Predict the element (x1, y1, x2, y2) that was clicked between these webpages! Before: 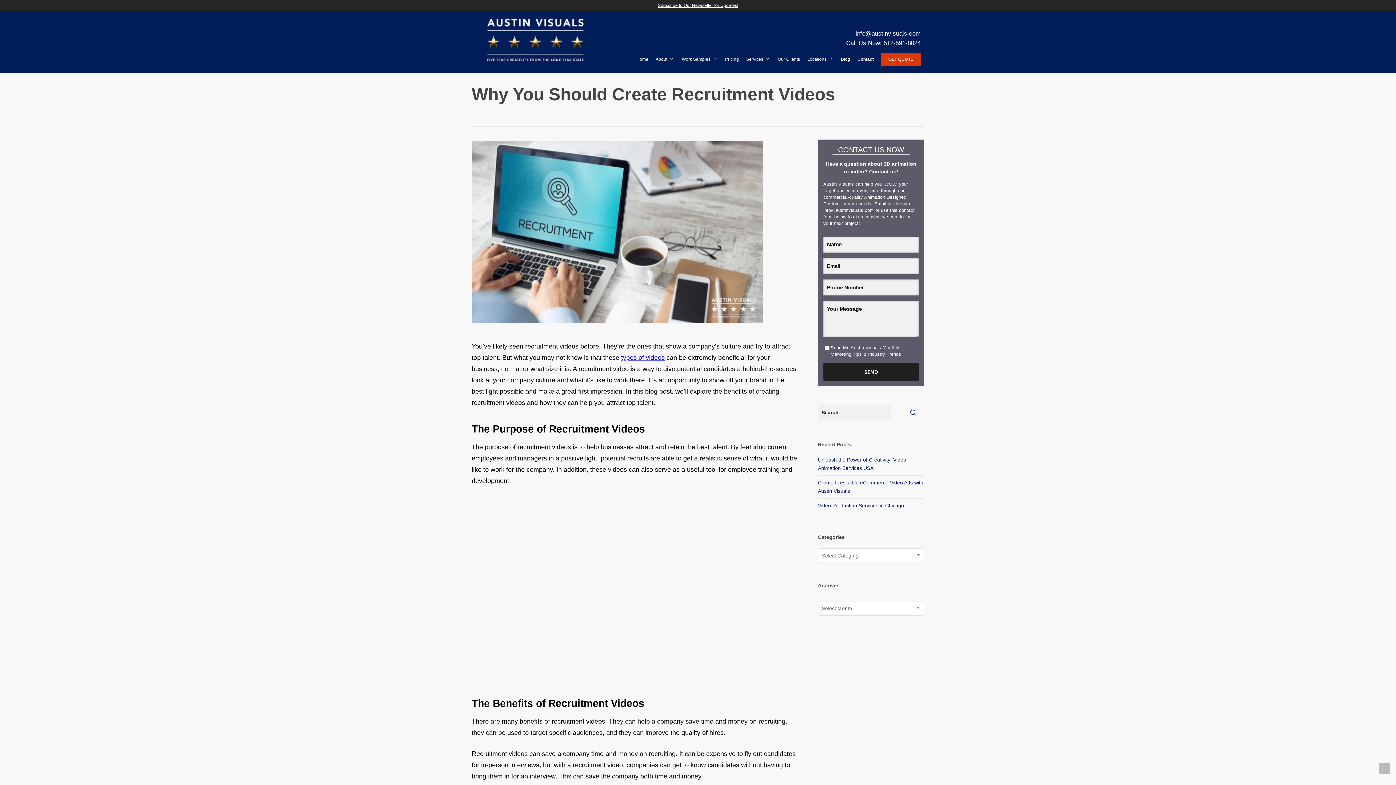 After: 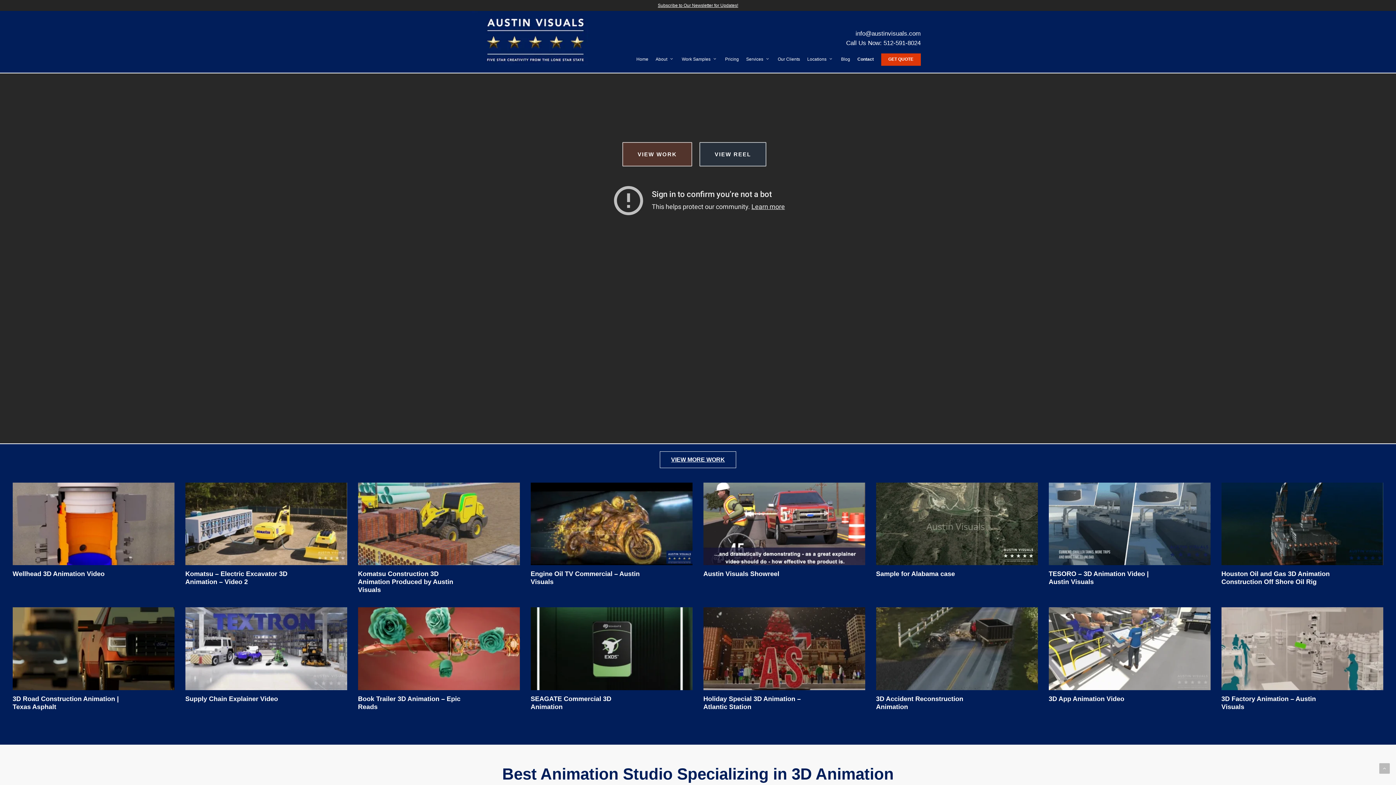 Action: label: Home bbox: (632, 55, 652, 70)